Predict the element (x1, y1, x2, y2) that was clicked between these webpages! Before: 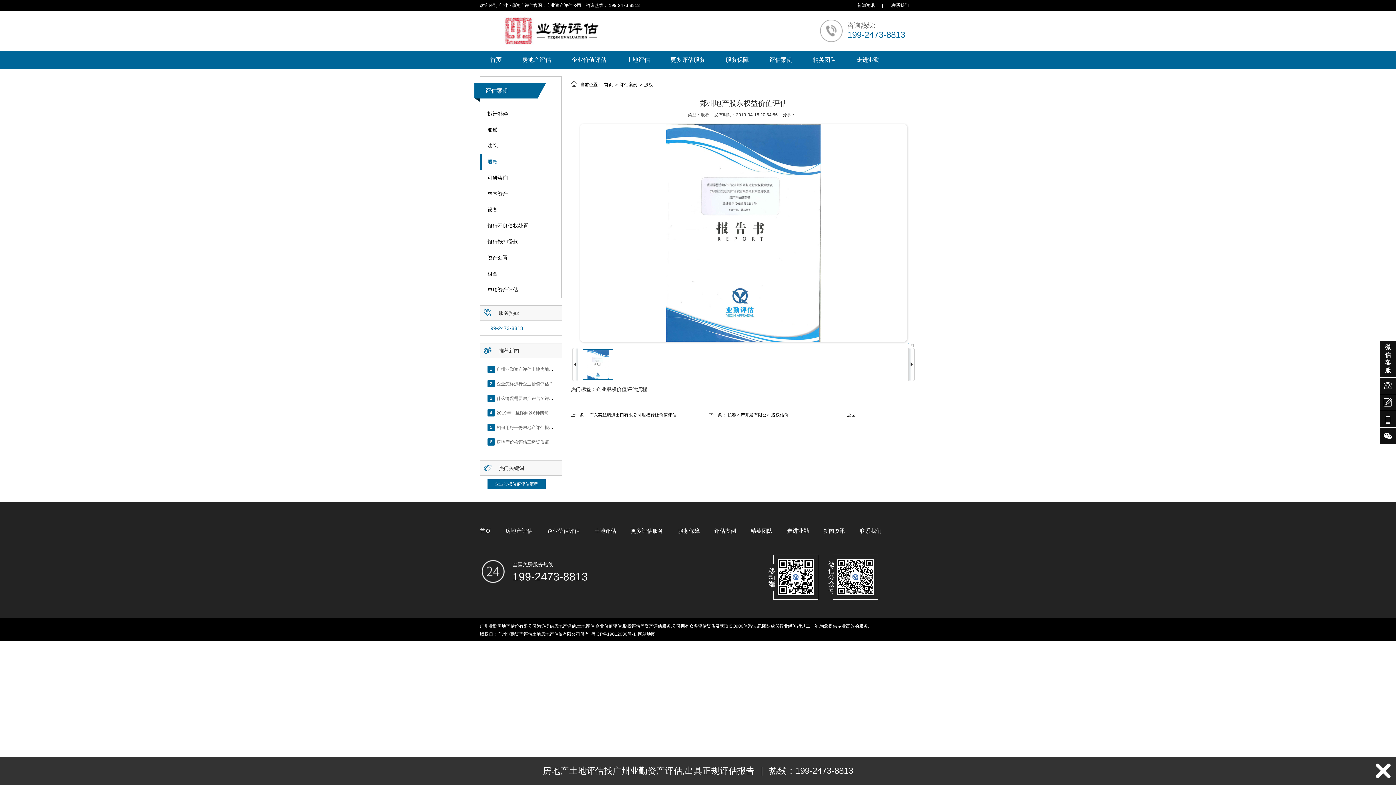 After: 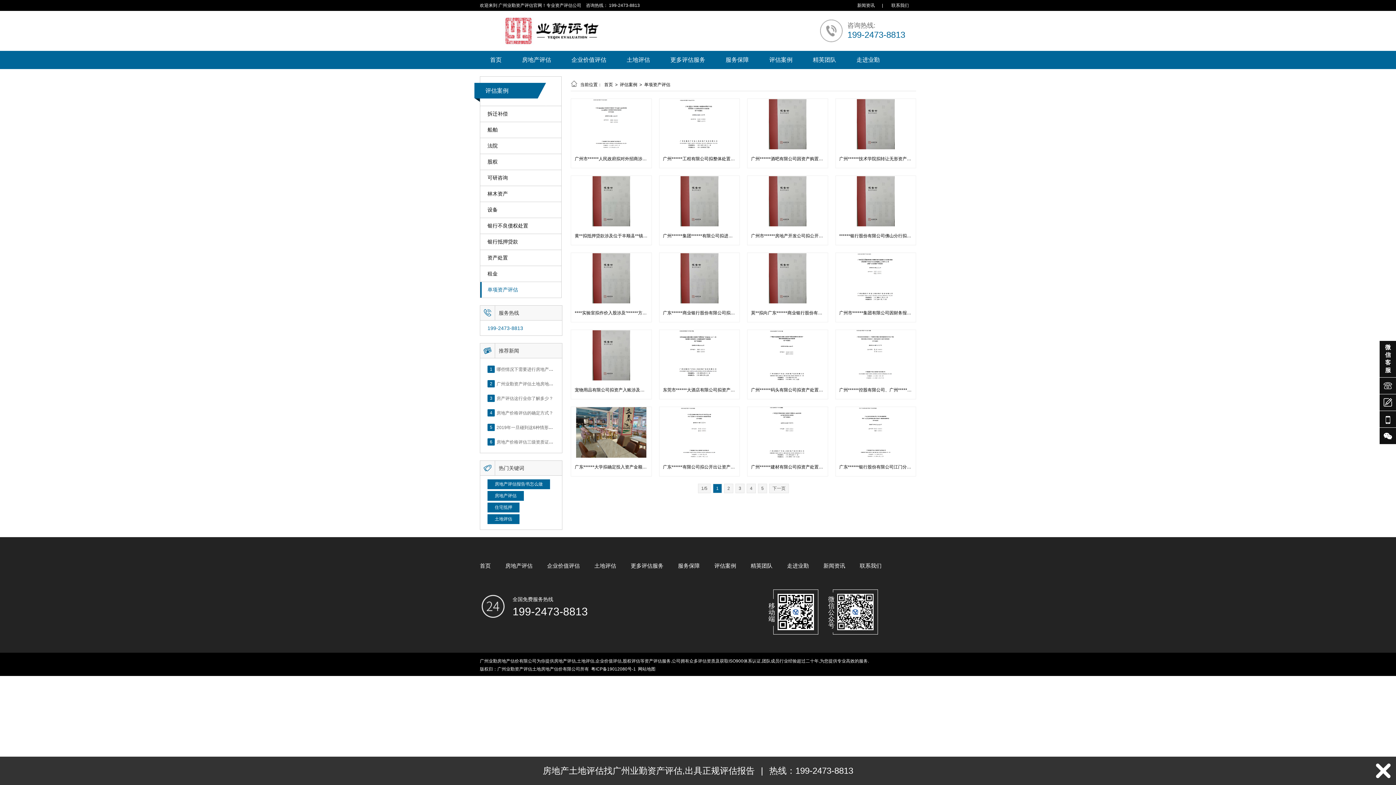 Action: label: 单项资产评估 bbox: (487, 282, 540, 297)